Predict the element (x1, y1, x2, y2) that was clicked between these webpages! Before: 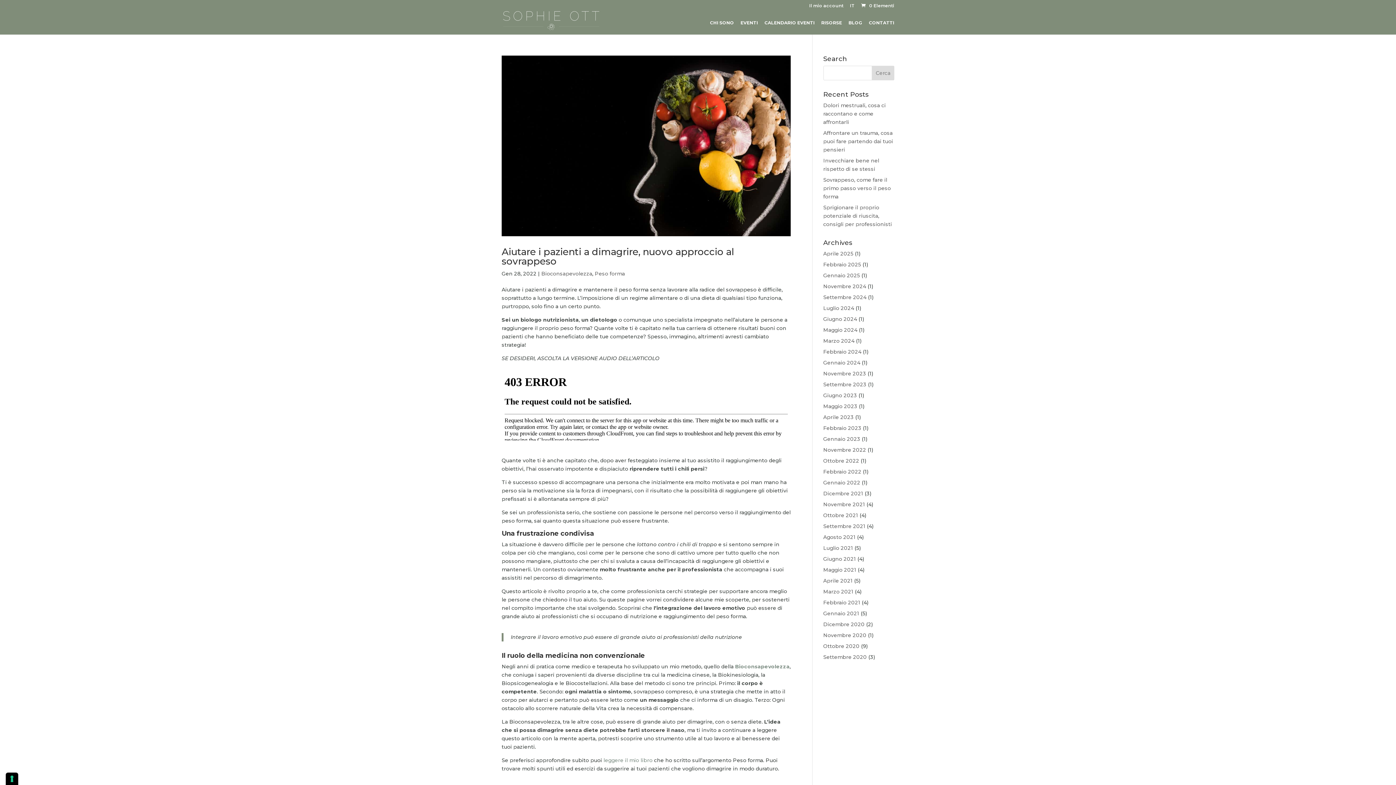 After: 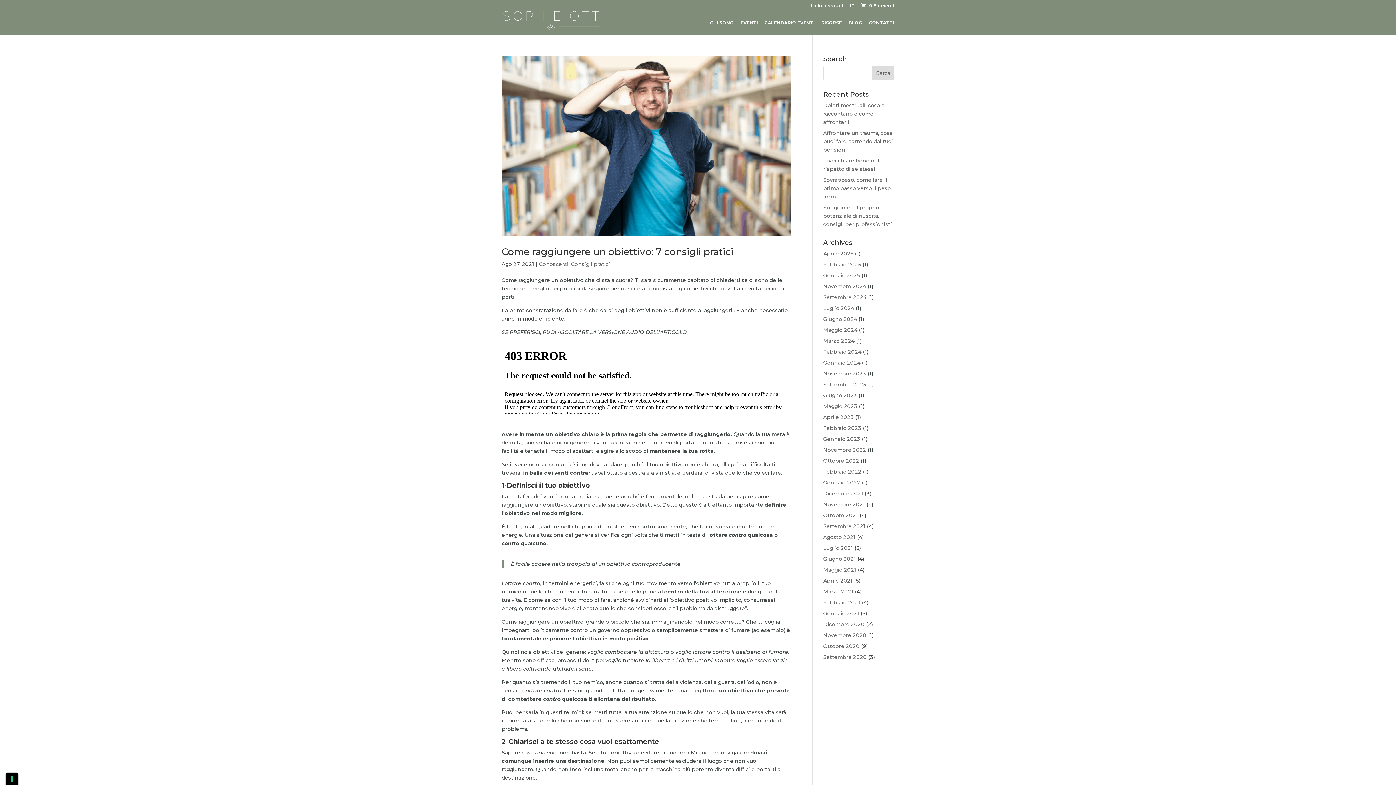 Action: bbox: (823, 534, 855, 540) label: Agosto 2021